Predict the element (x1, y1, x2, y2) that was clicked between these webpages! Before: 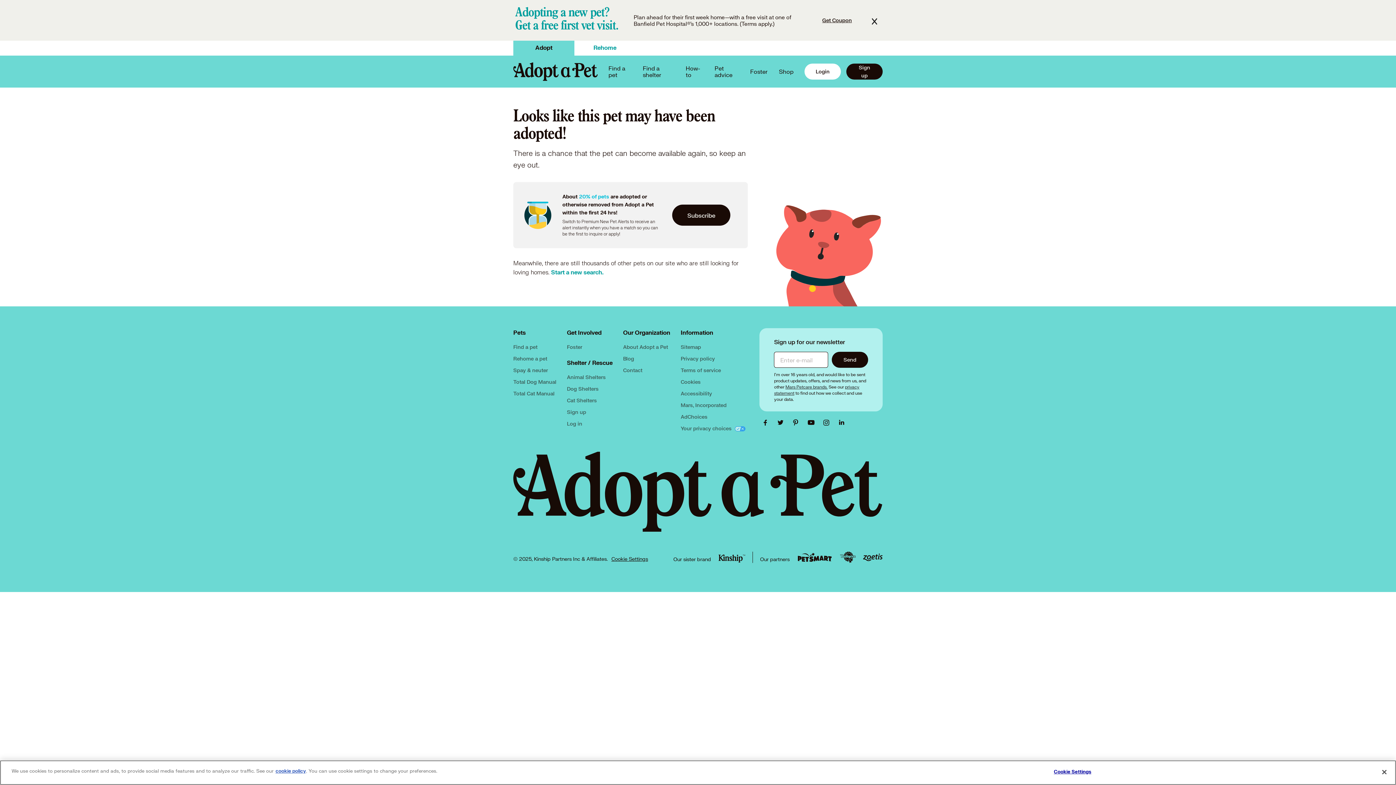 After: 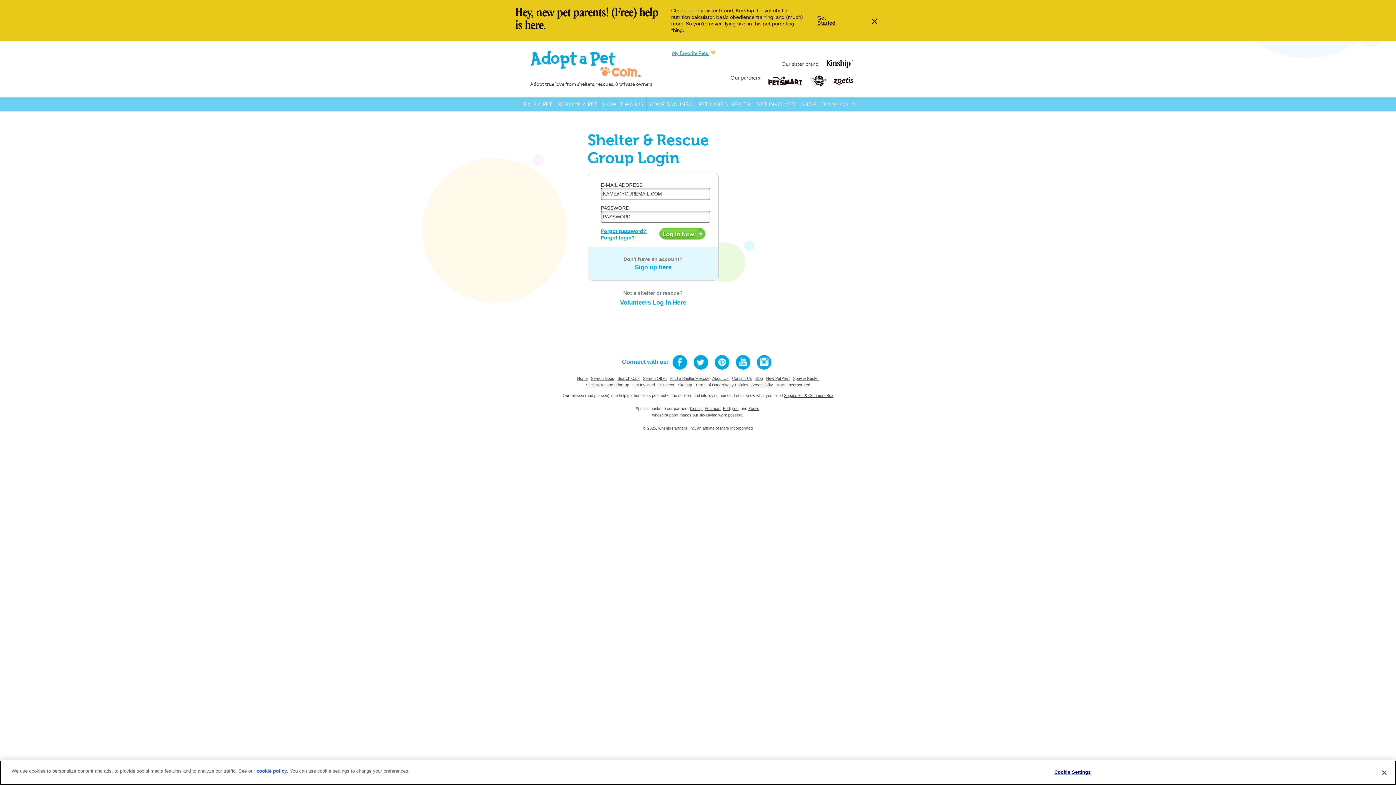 Action: bbox: (567, 420, 582, 426) label: Log in